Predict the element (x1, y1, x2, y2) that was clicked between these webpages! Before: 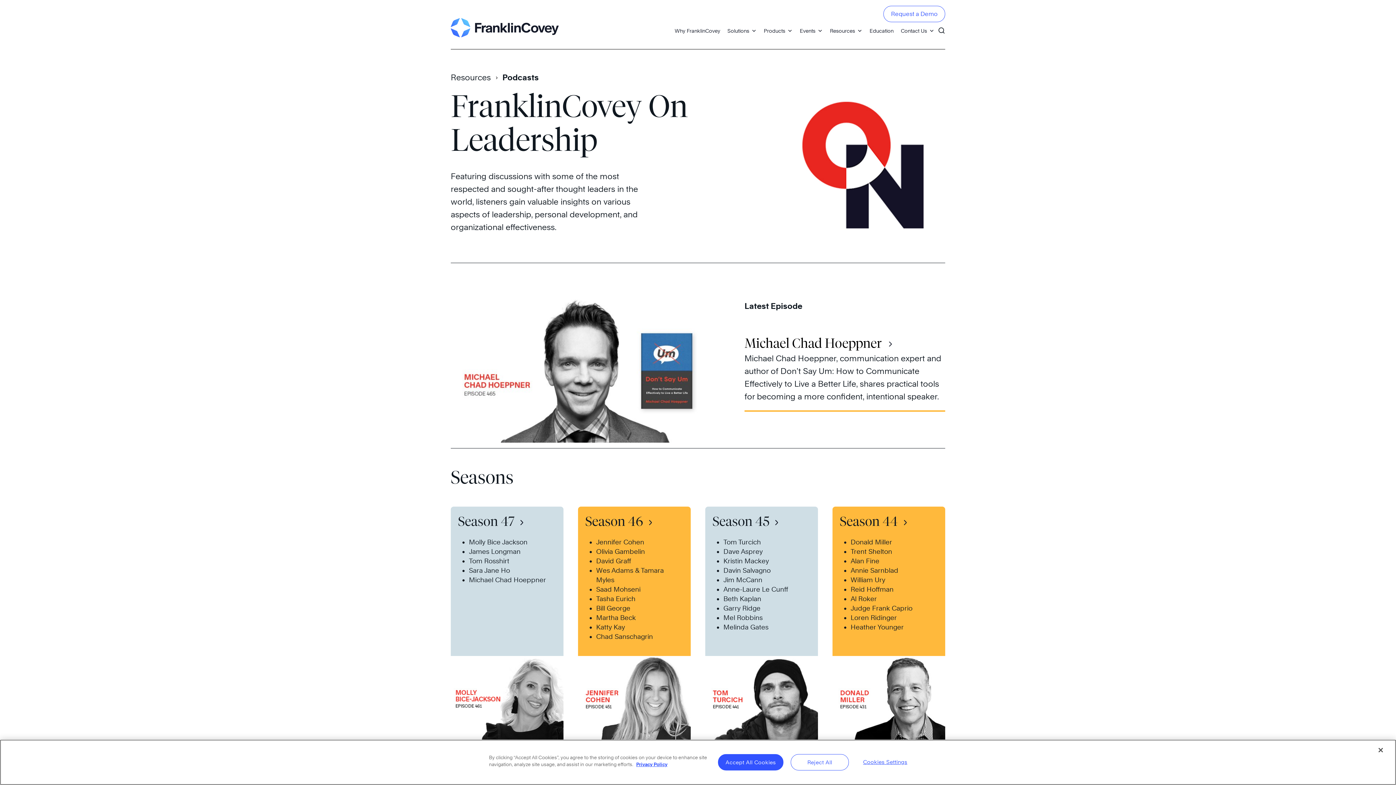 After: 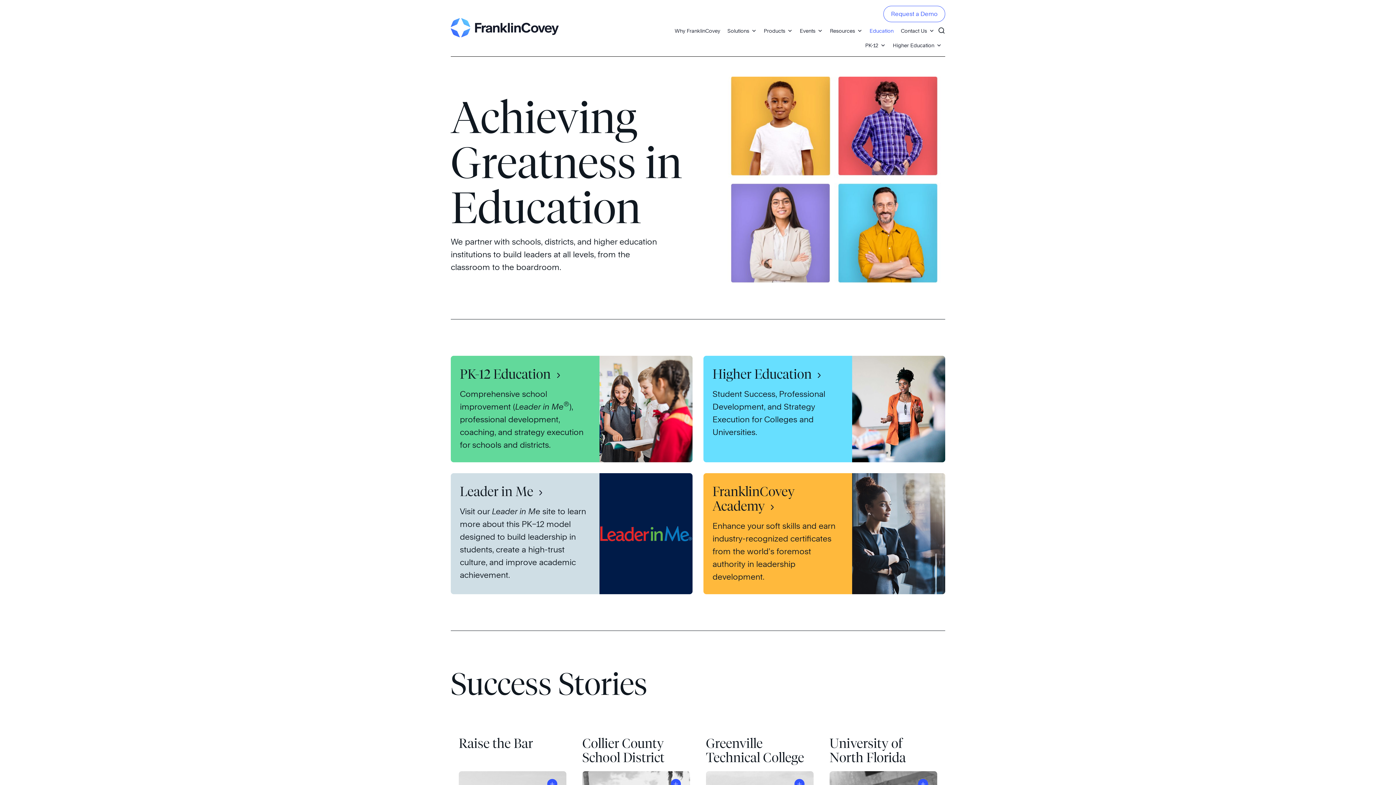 Action: label: Education bbox: (866, 23, 897, 38)